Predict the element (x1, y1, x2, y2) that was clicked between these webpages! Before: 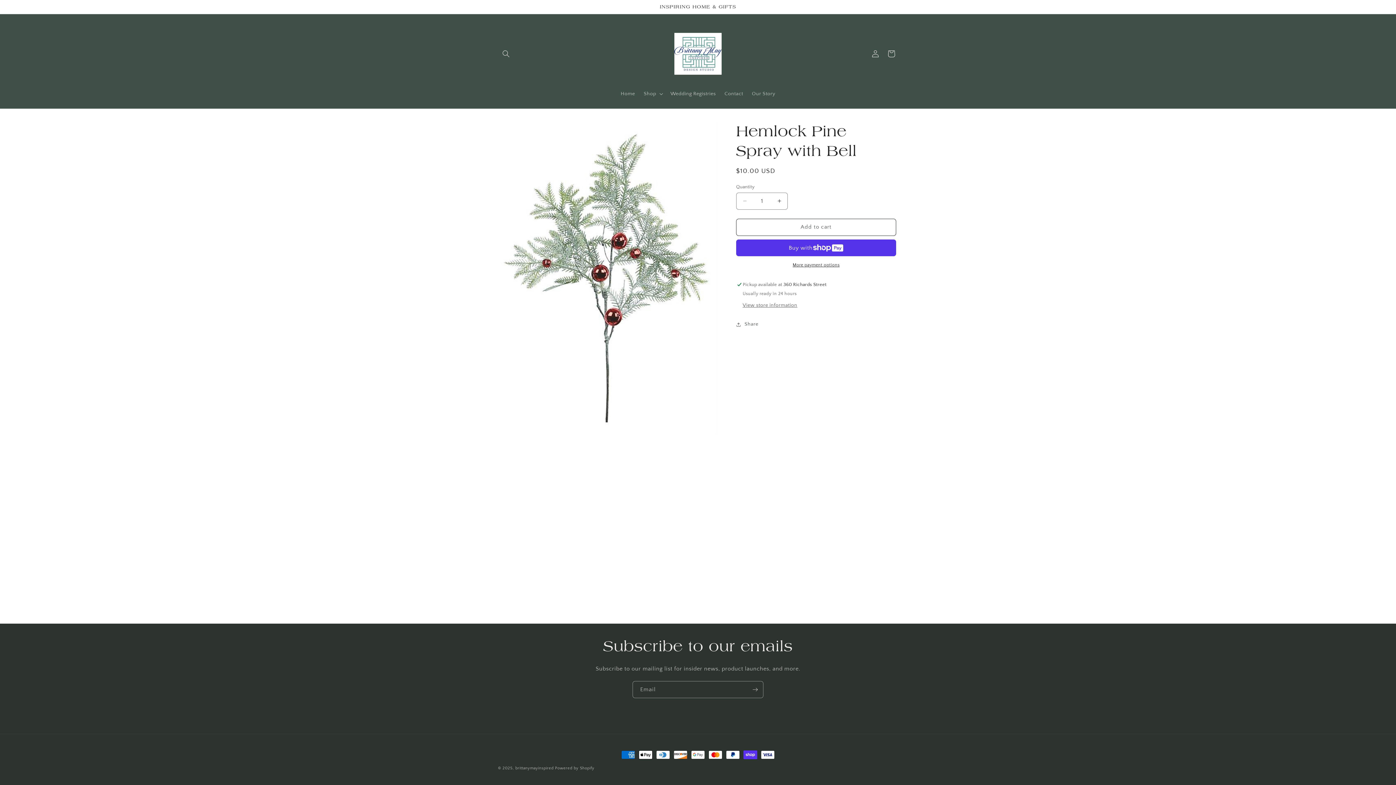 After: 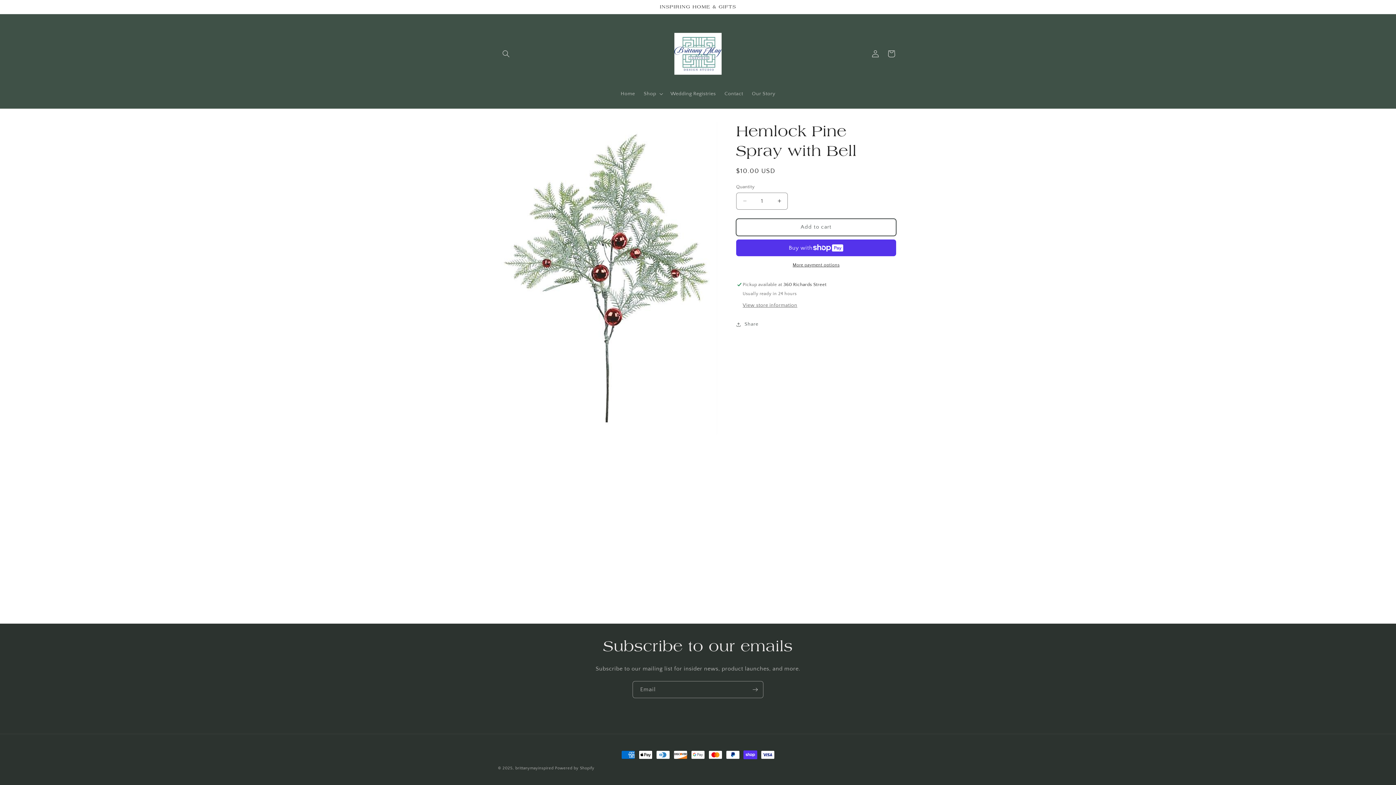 Action: label: Add to cart bbox: (736, 218, 896, 235)